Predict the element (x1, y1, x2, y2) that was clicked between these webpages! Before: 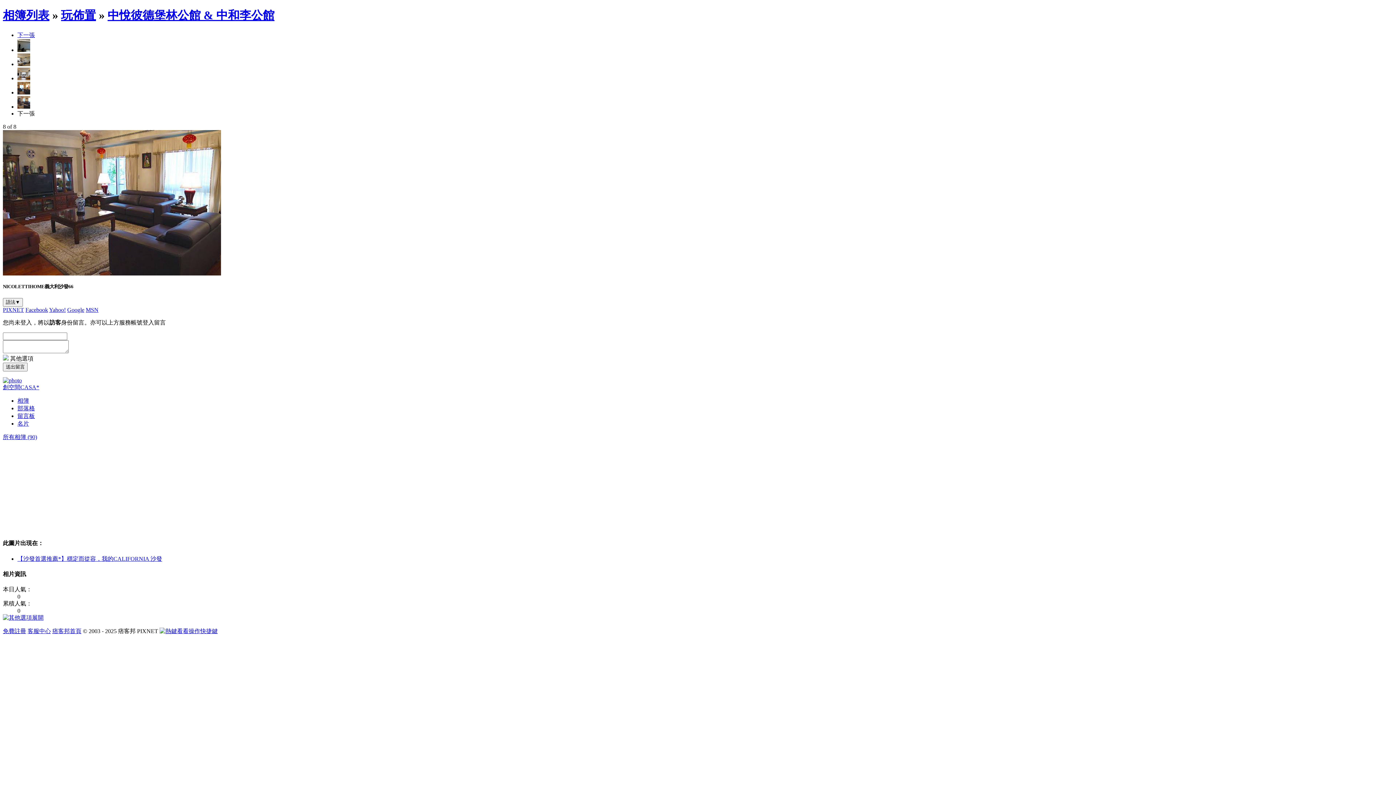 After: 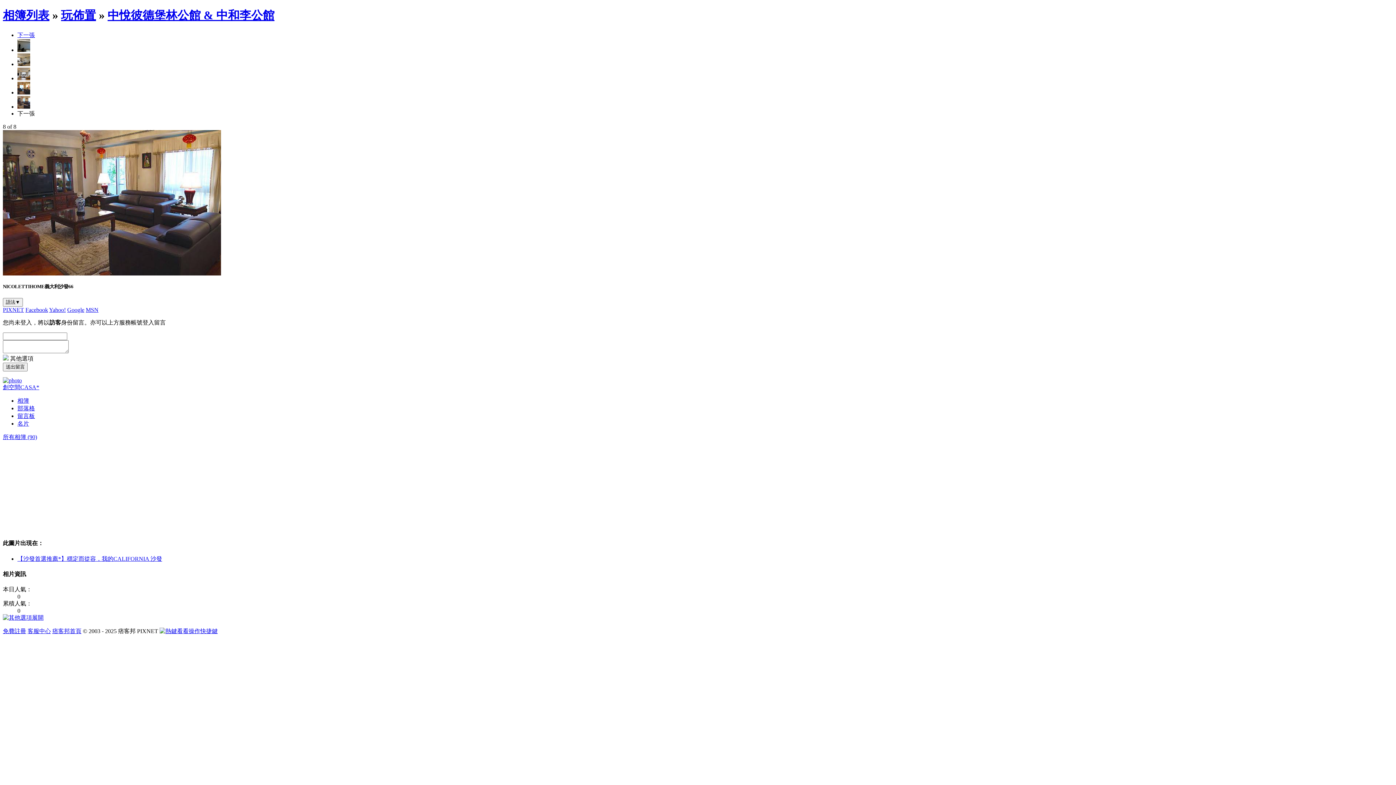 Action: bbox: (52, 628, 81, 634) label: 痞客邦首頁